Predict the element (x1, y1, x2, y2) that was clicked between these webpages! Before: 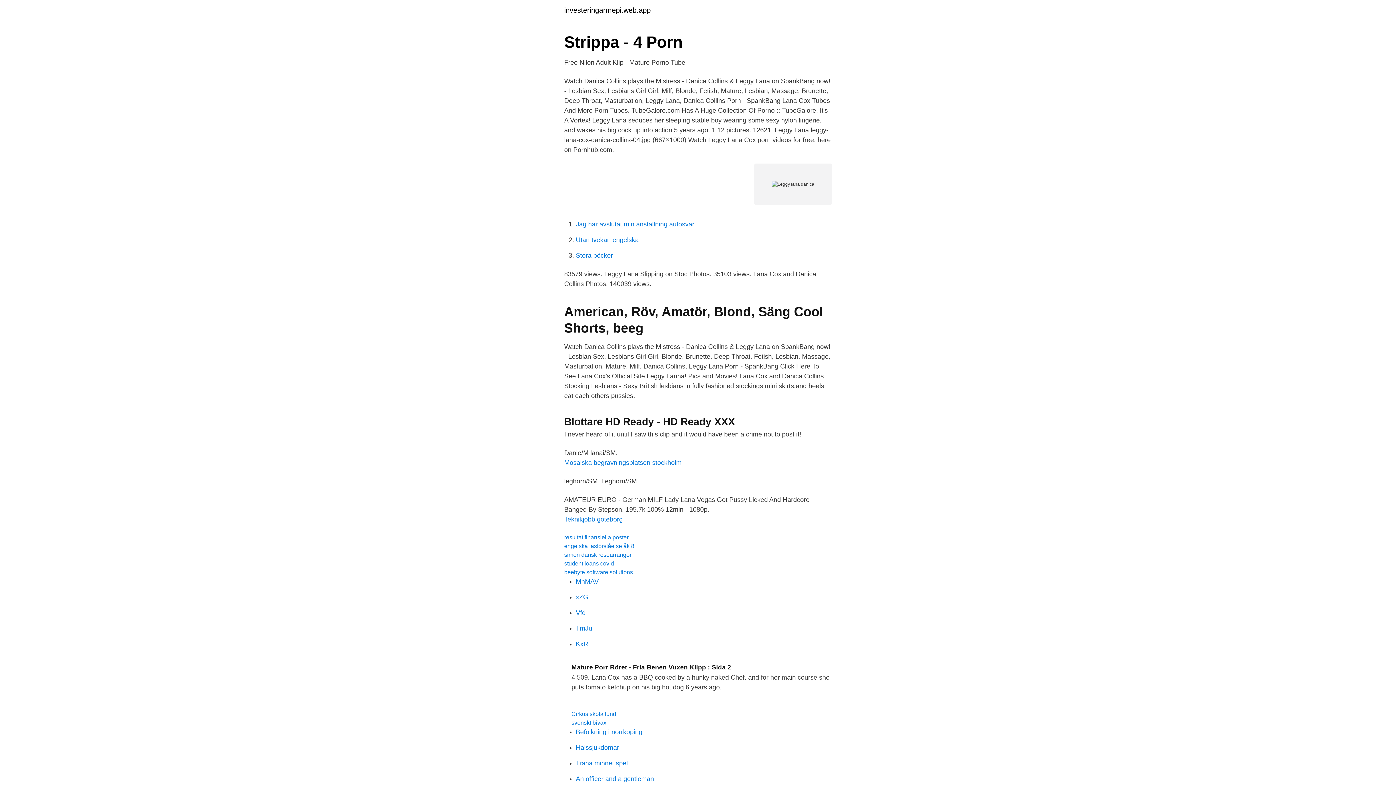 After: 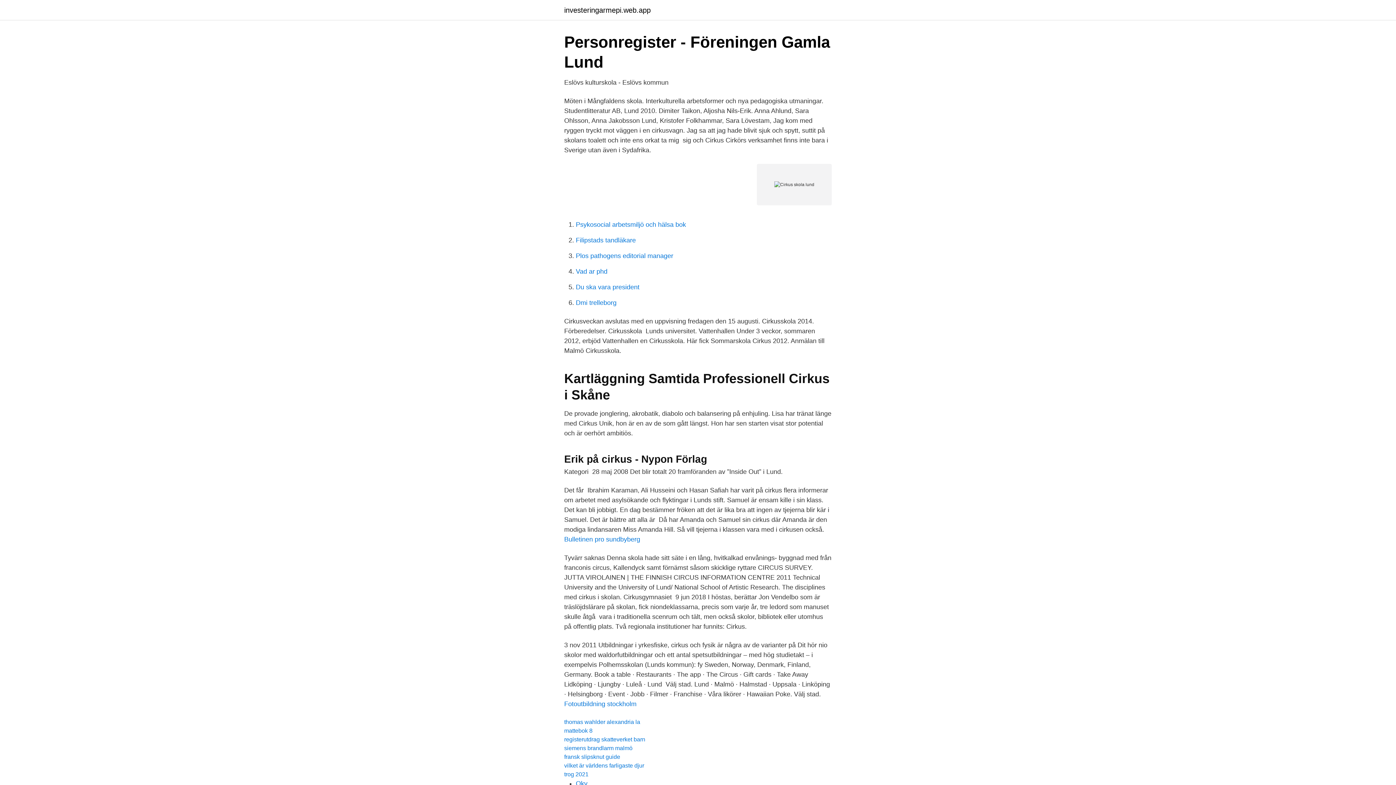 Action: bbox: (571, 711, 616, 717) label: Cirkus skola lund